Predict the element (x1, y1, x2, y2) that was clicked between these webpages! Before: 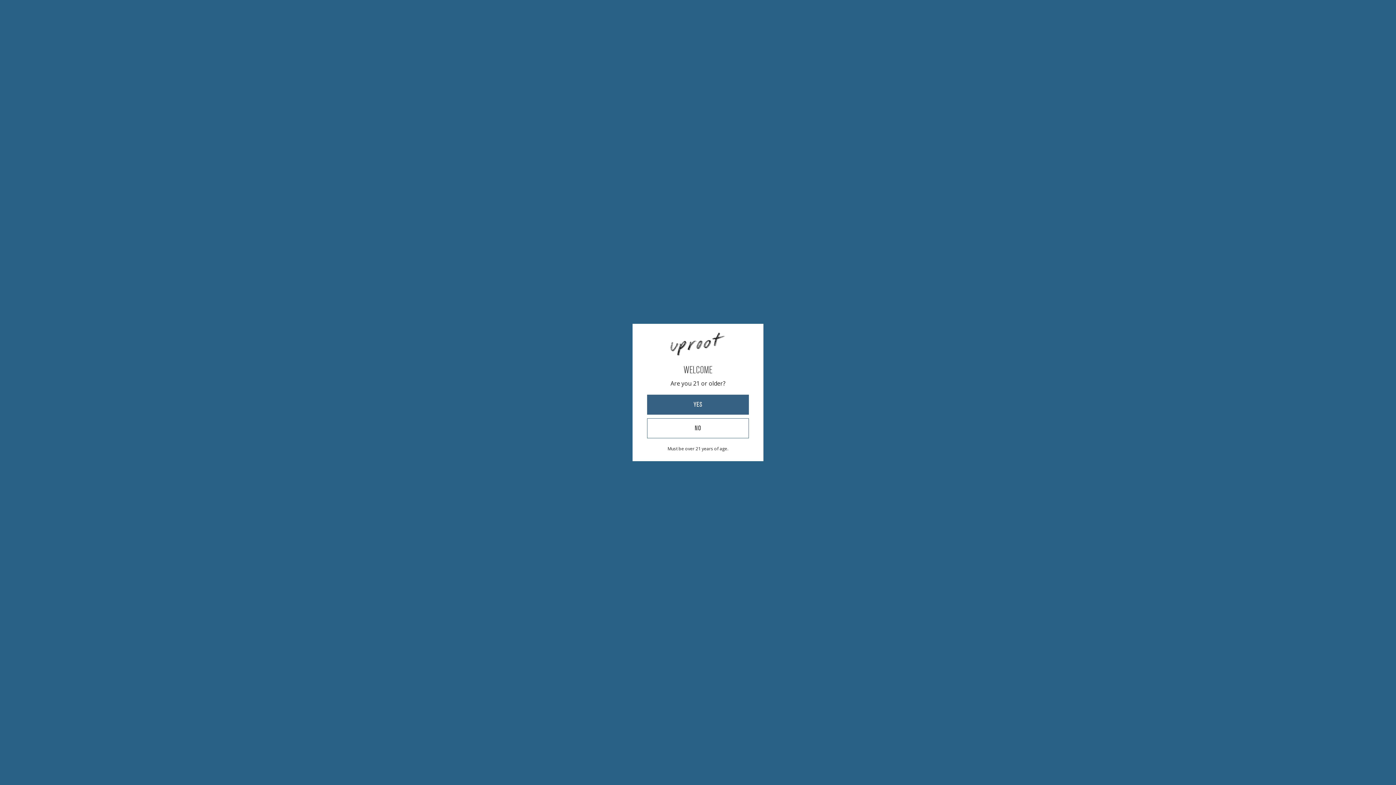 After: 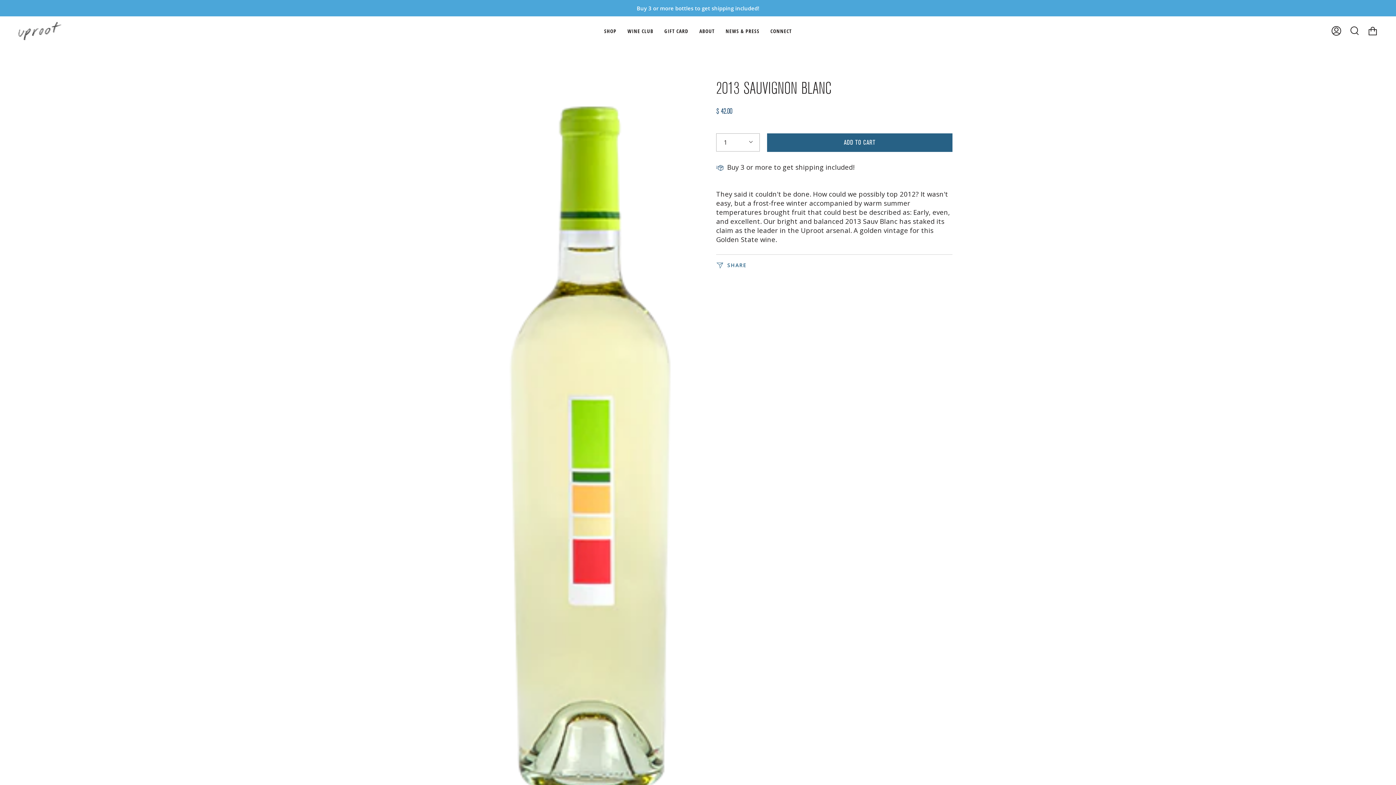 Action: label: YES bbox: (647, 394, 749, 414)